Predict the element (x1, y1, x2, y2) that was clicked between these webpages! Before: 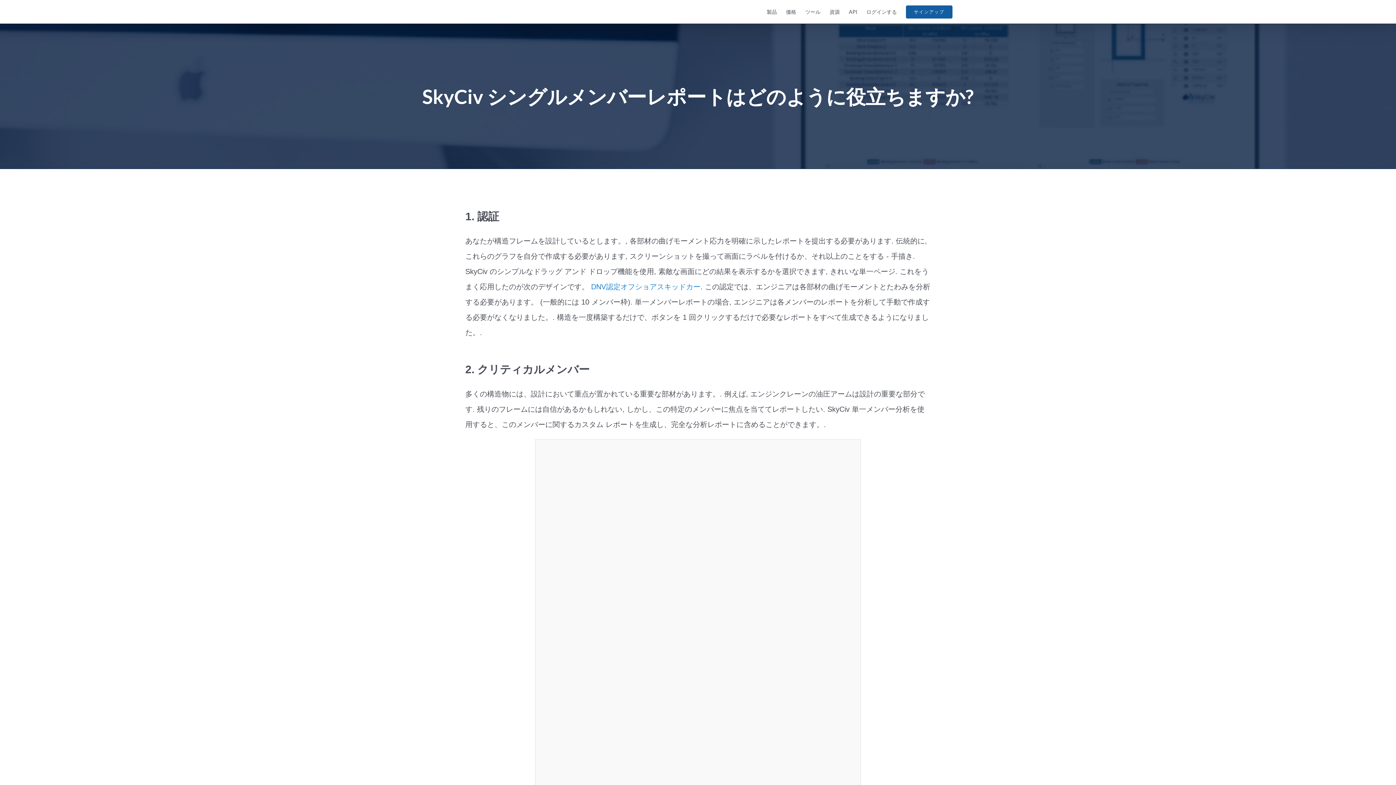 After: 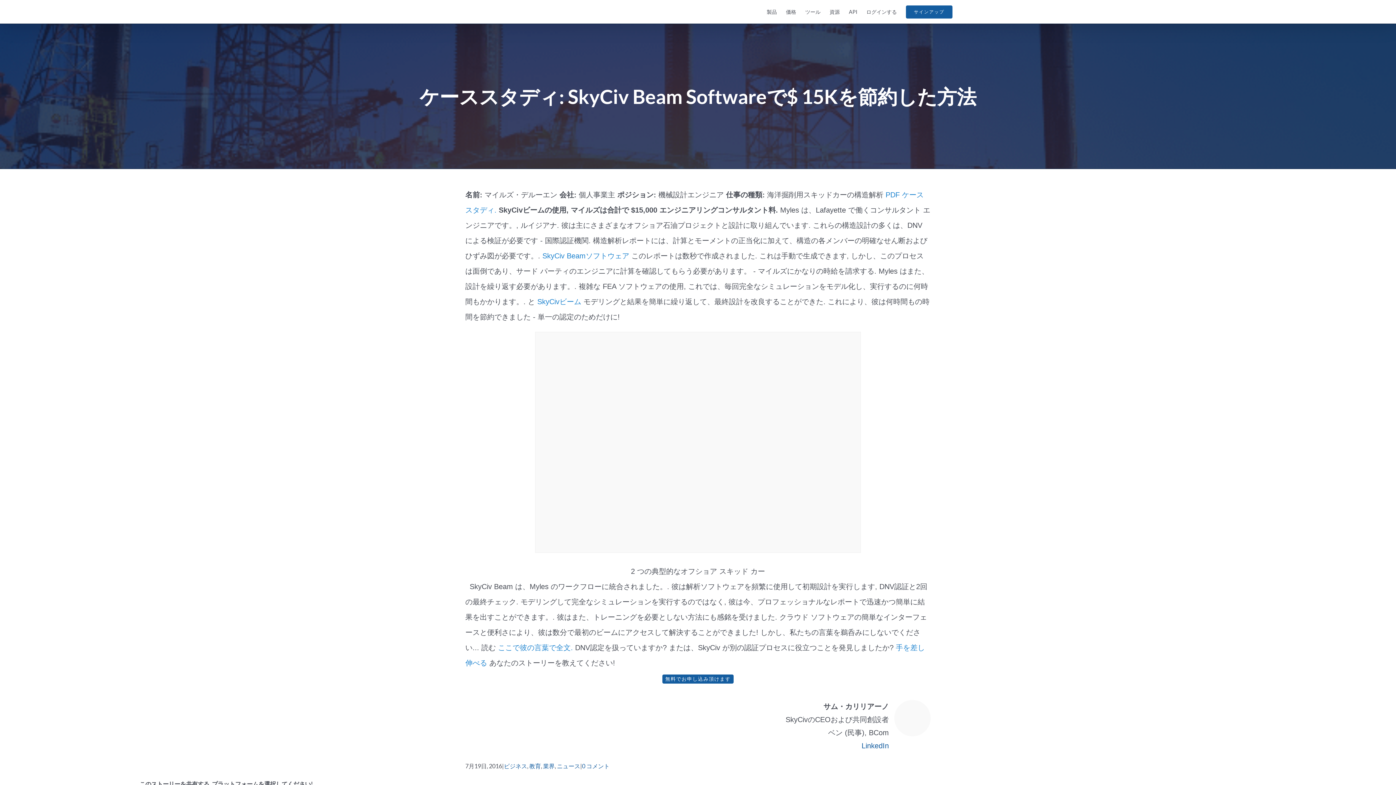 Action: bbox: (589, 282, 700, 290) label:  DNV認定オフショアスキッドカー